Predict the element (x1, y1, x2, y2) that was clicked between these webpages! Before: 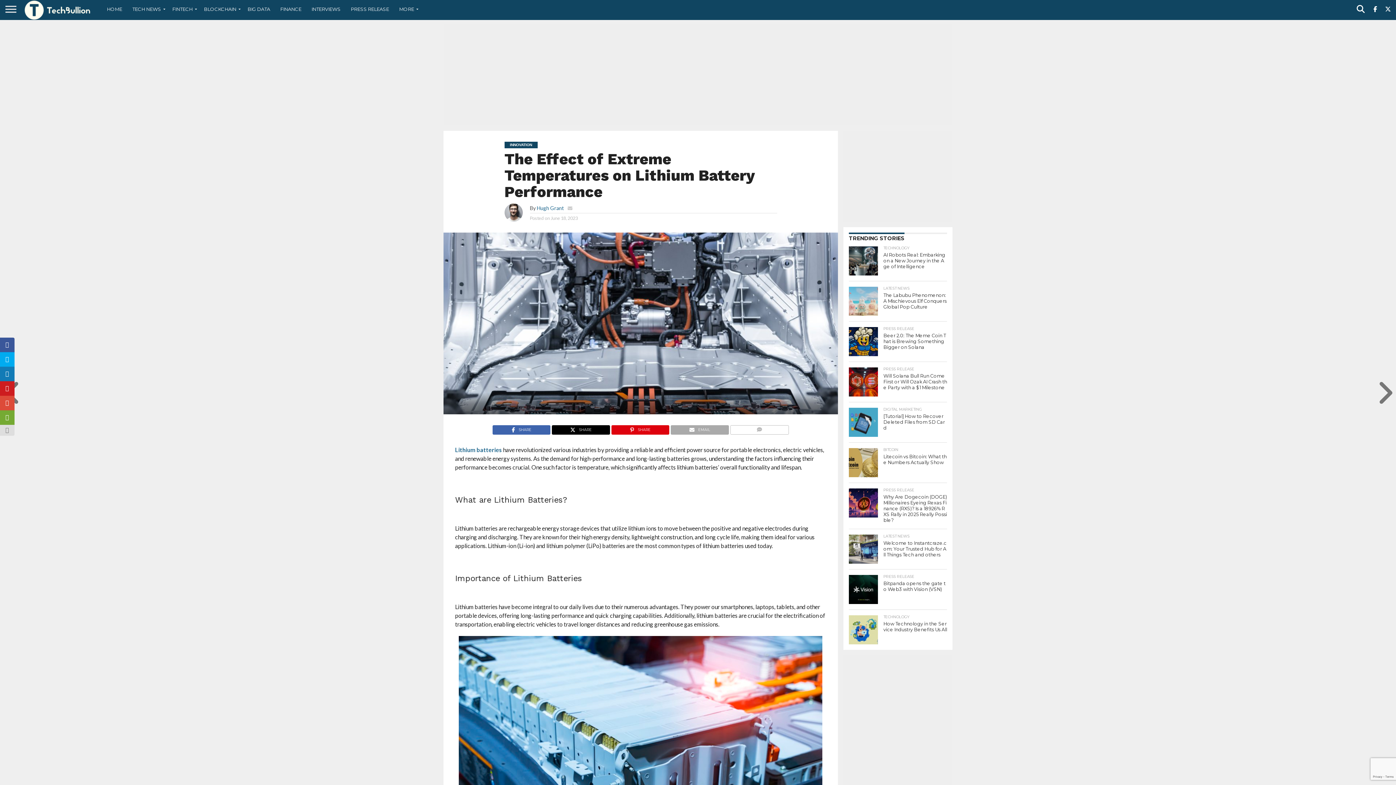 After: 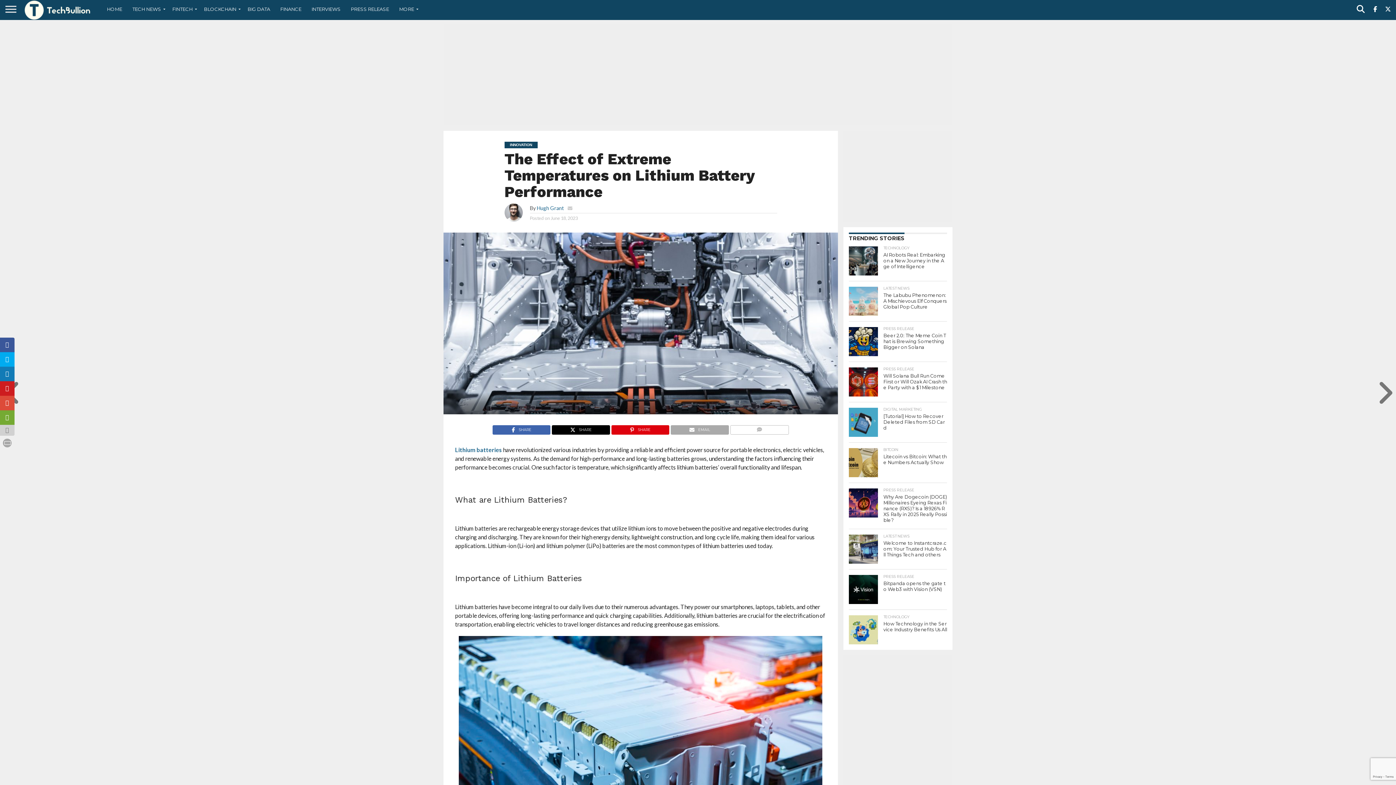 Action: bbox: (0, 425, 14, 436)